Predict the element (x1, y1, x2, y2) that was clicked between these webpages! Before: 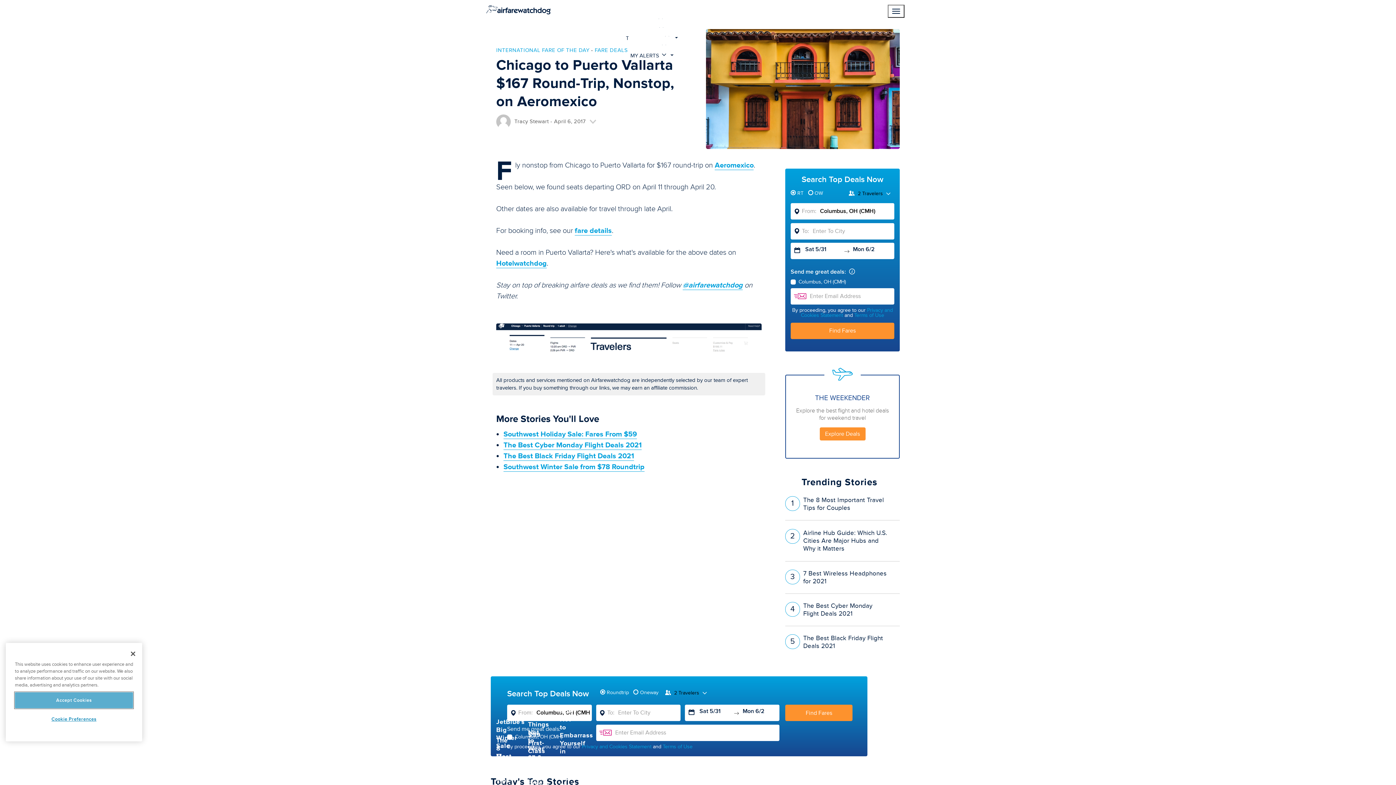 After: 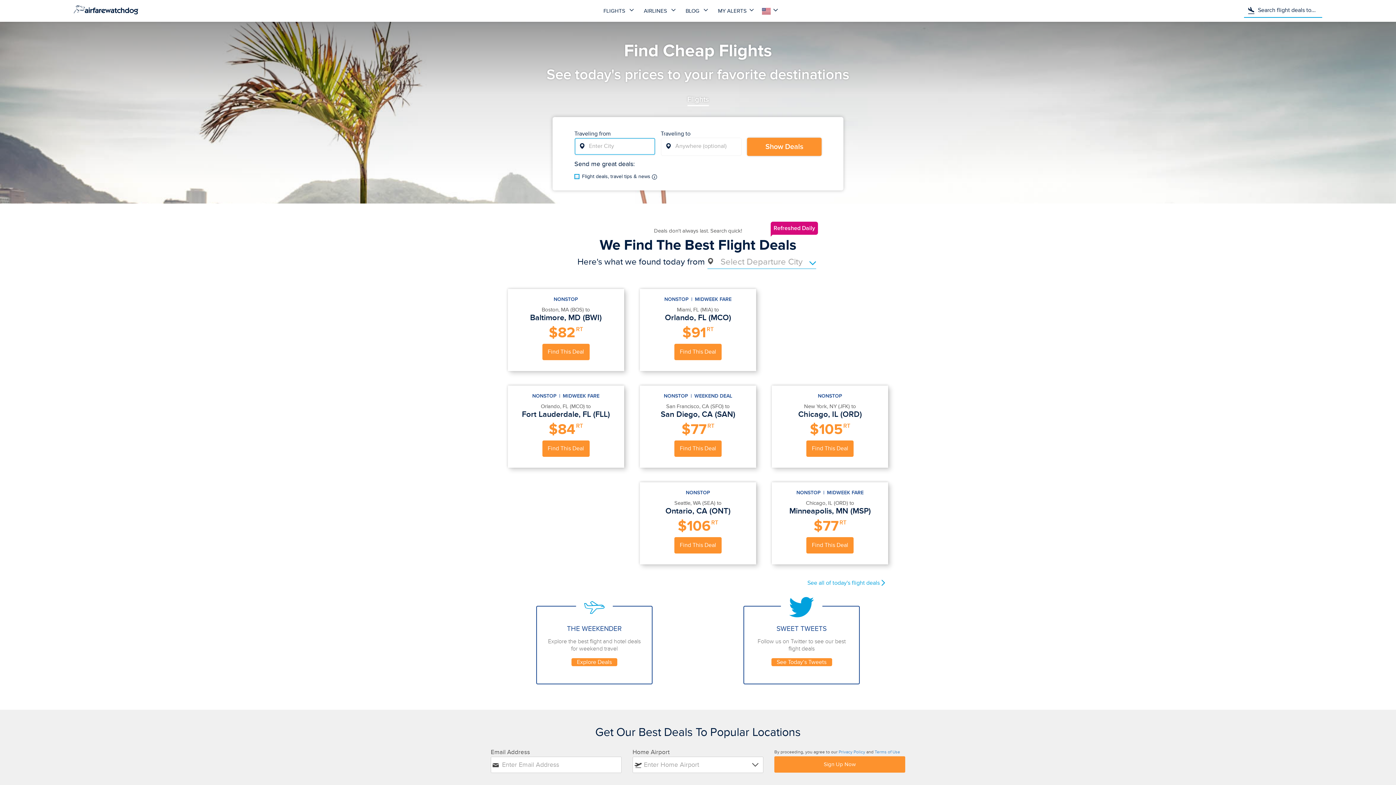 Action: bbox: (486, 0, 550, 14)